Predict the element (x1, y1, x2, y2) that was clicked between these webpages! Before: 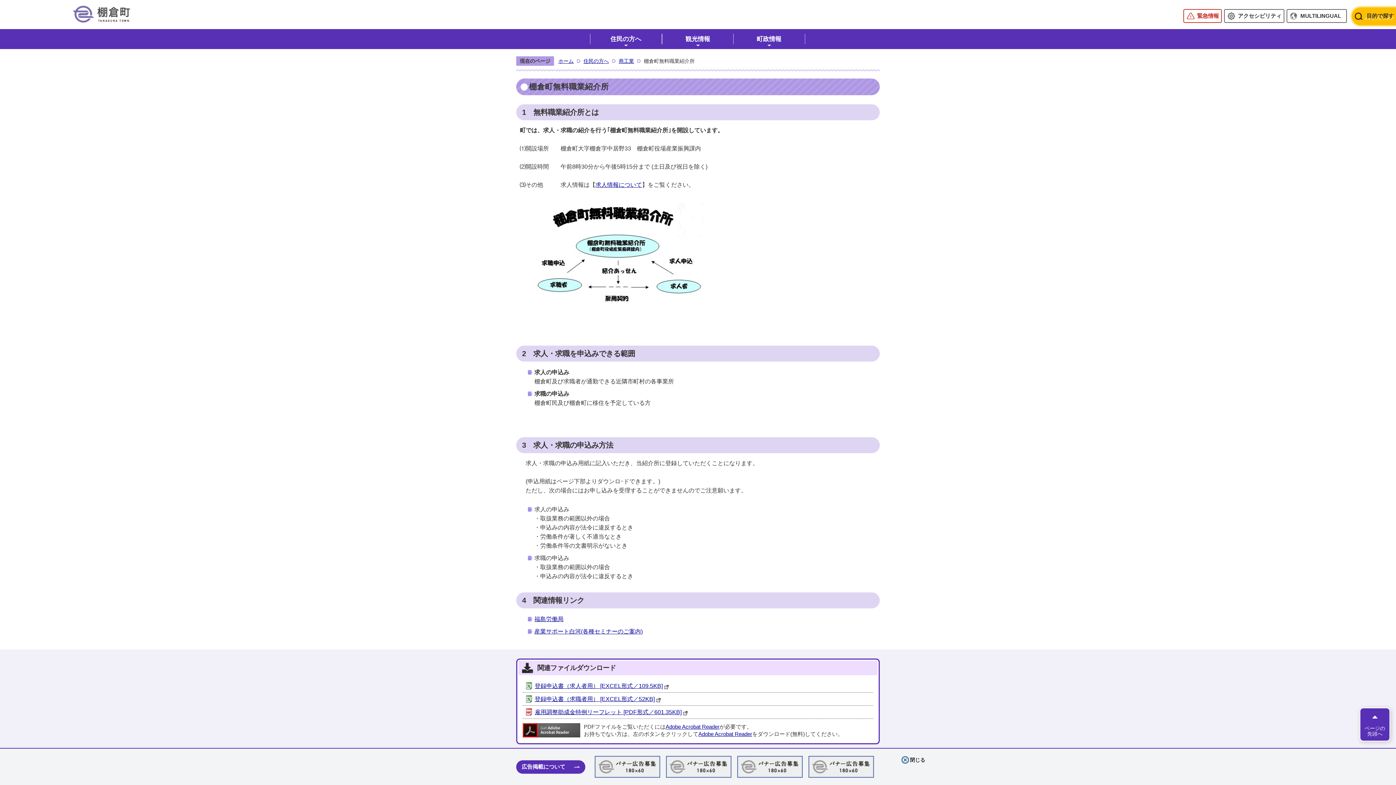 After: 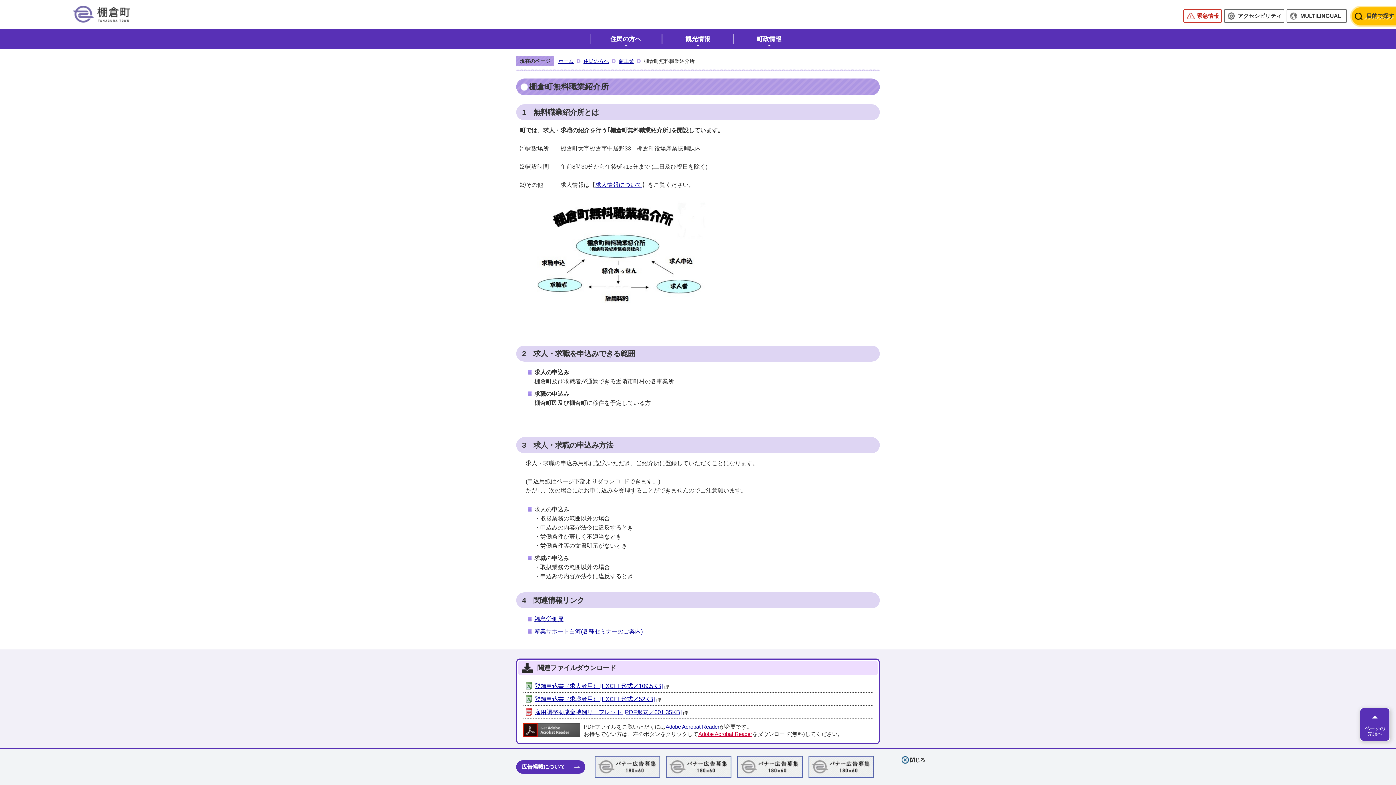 Action: label: Adobe Acrobat Reader bbox: (698, 731, 752, 737)